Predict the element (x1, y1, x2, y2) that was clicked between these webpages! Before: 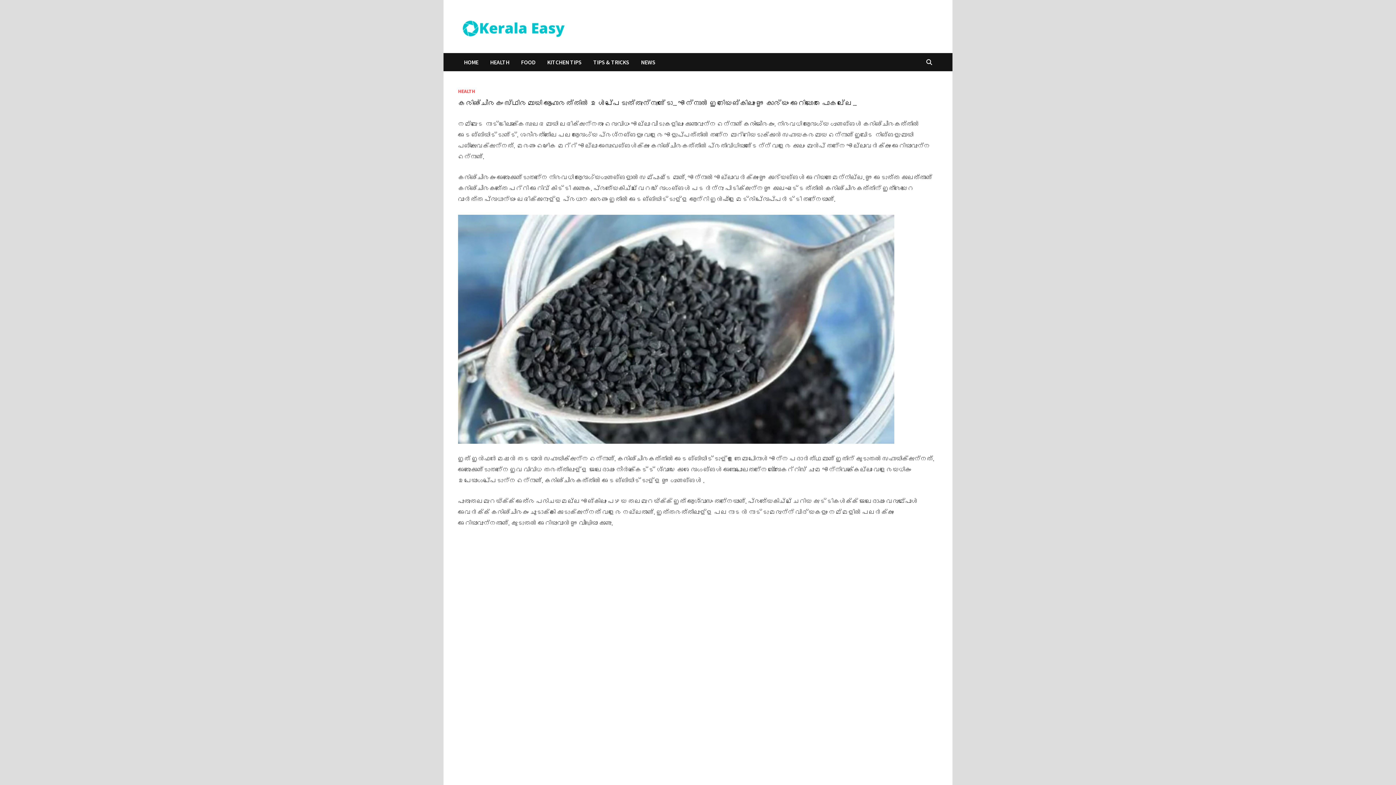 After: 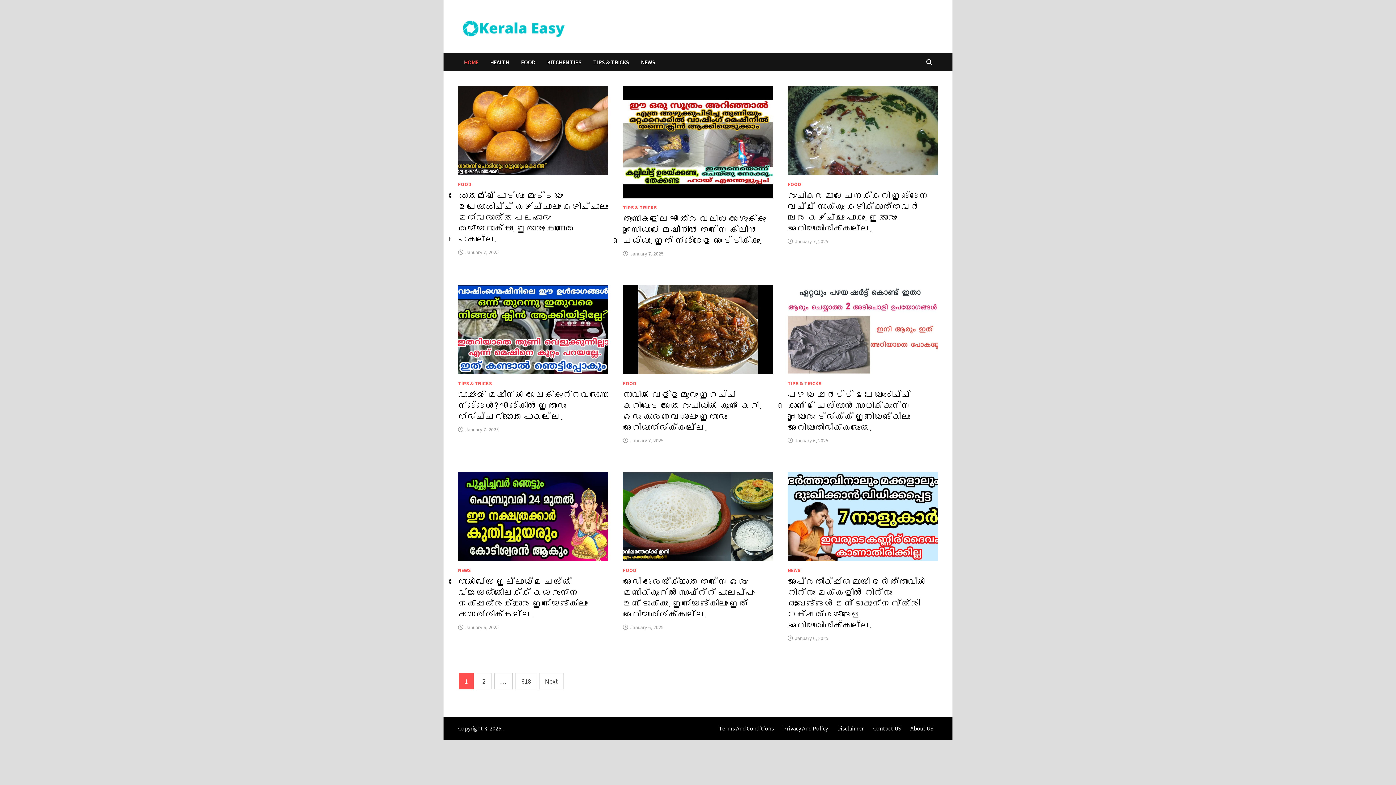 Action: bbox: (458, 53, 484, 71) label: HOME